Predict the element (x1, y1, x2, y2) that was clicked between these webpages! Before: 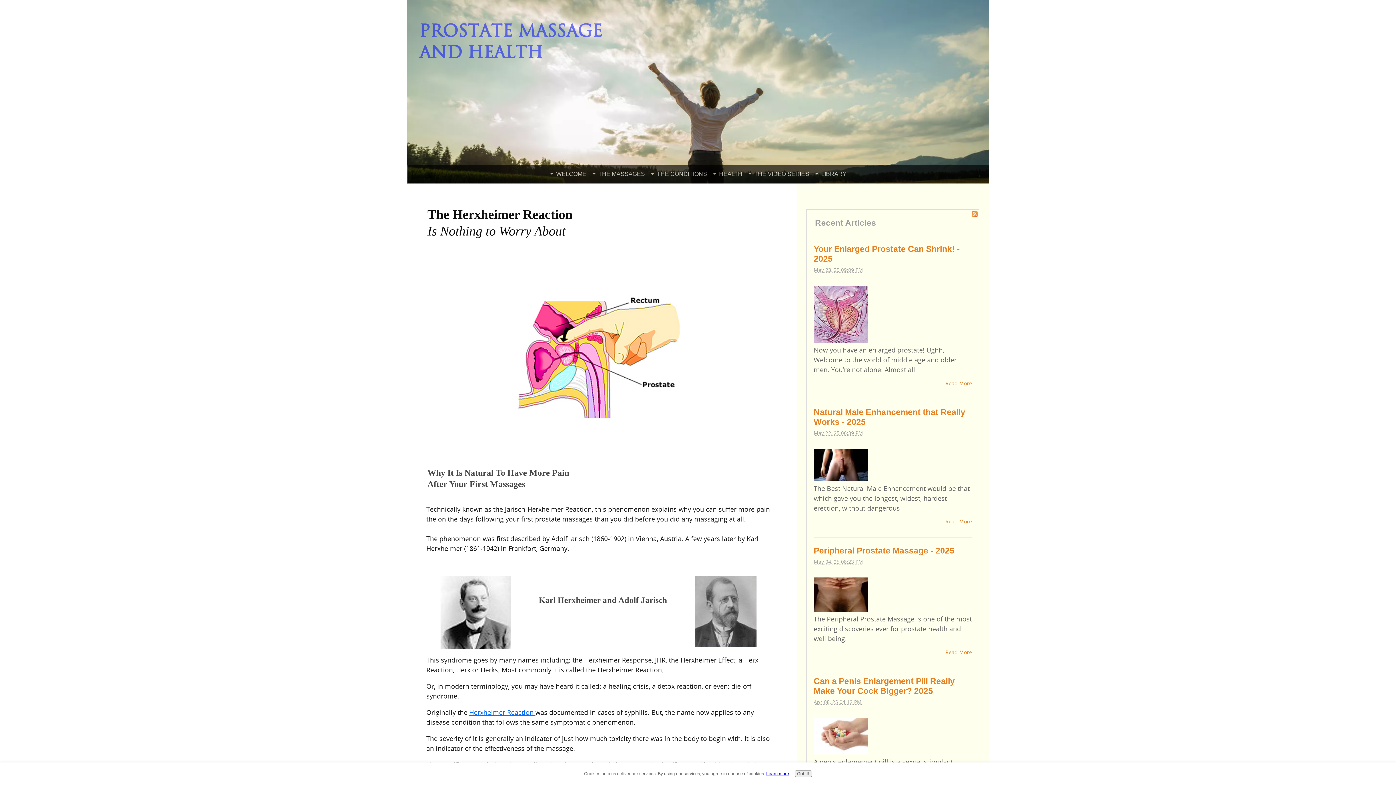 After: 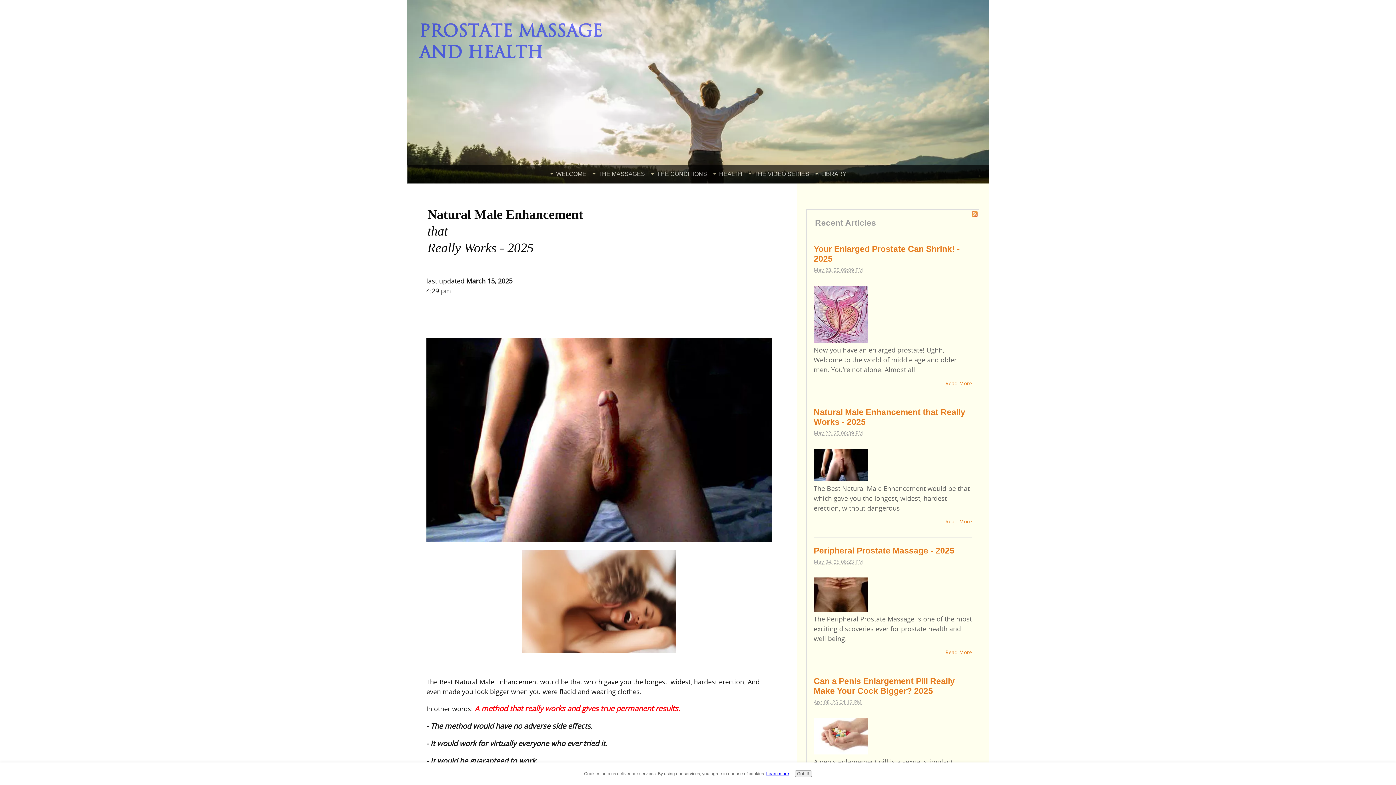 Action: bbox: (813, 474, 868, 483)